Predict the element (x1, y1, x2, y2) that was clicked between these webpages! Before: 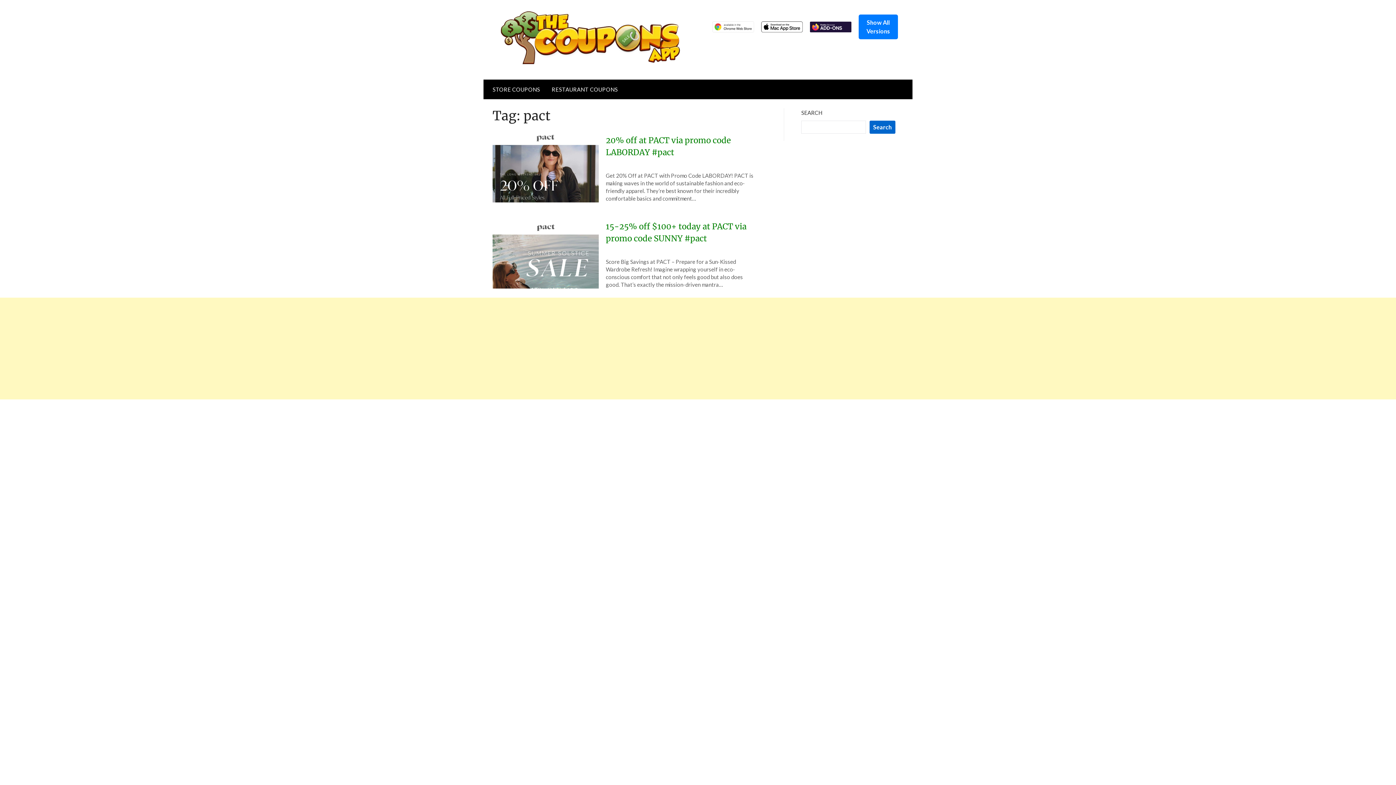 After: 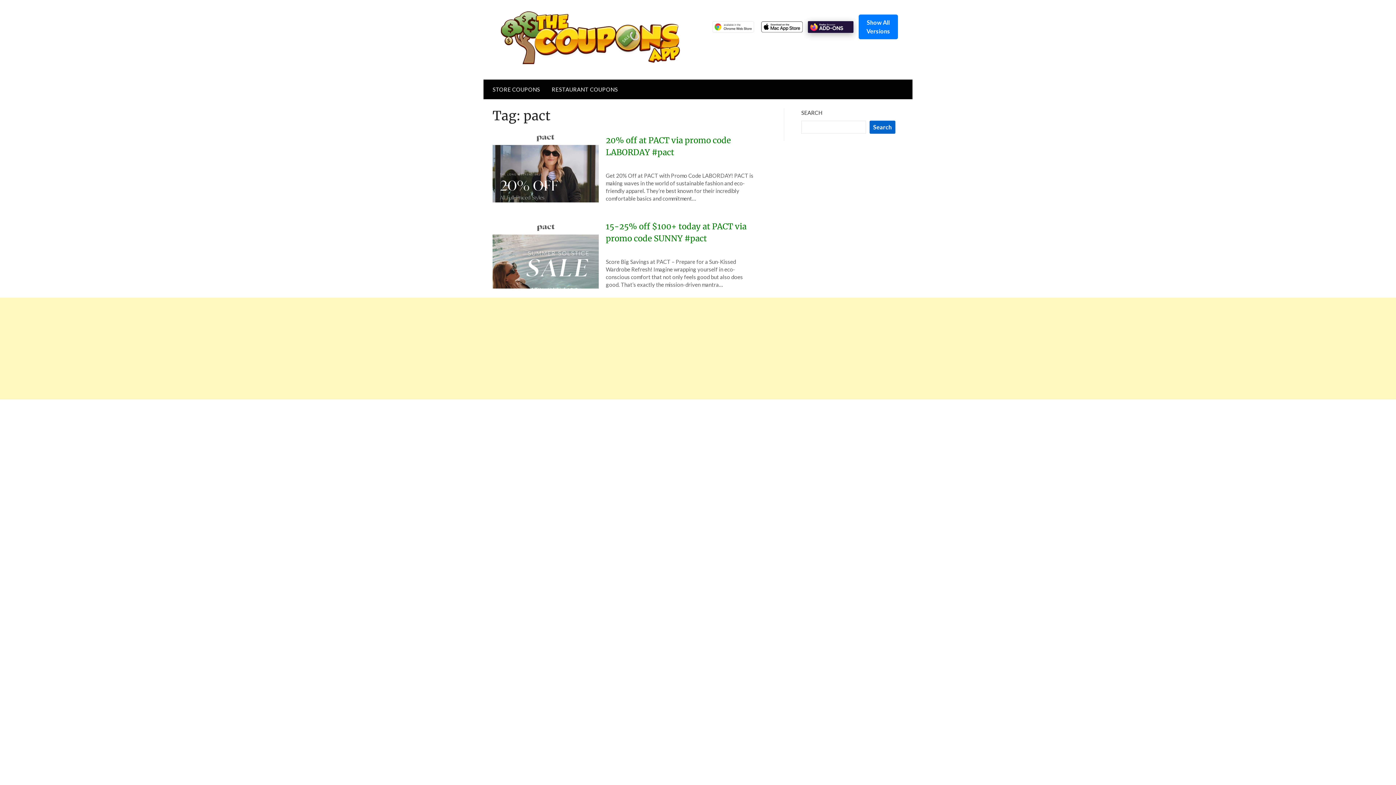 Action: bbox: (810, 21, 851, 32)